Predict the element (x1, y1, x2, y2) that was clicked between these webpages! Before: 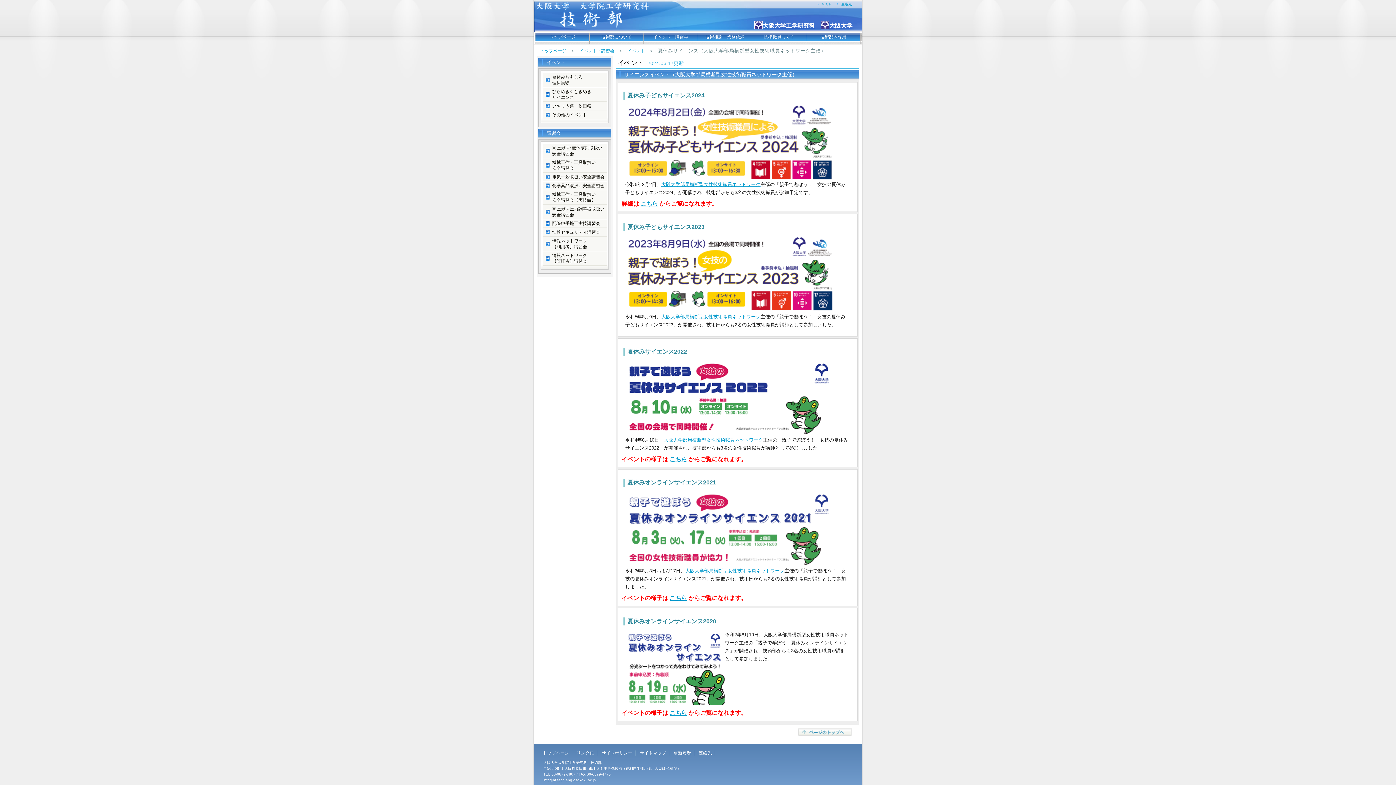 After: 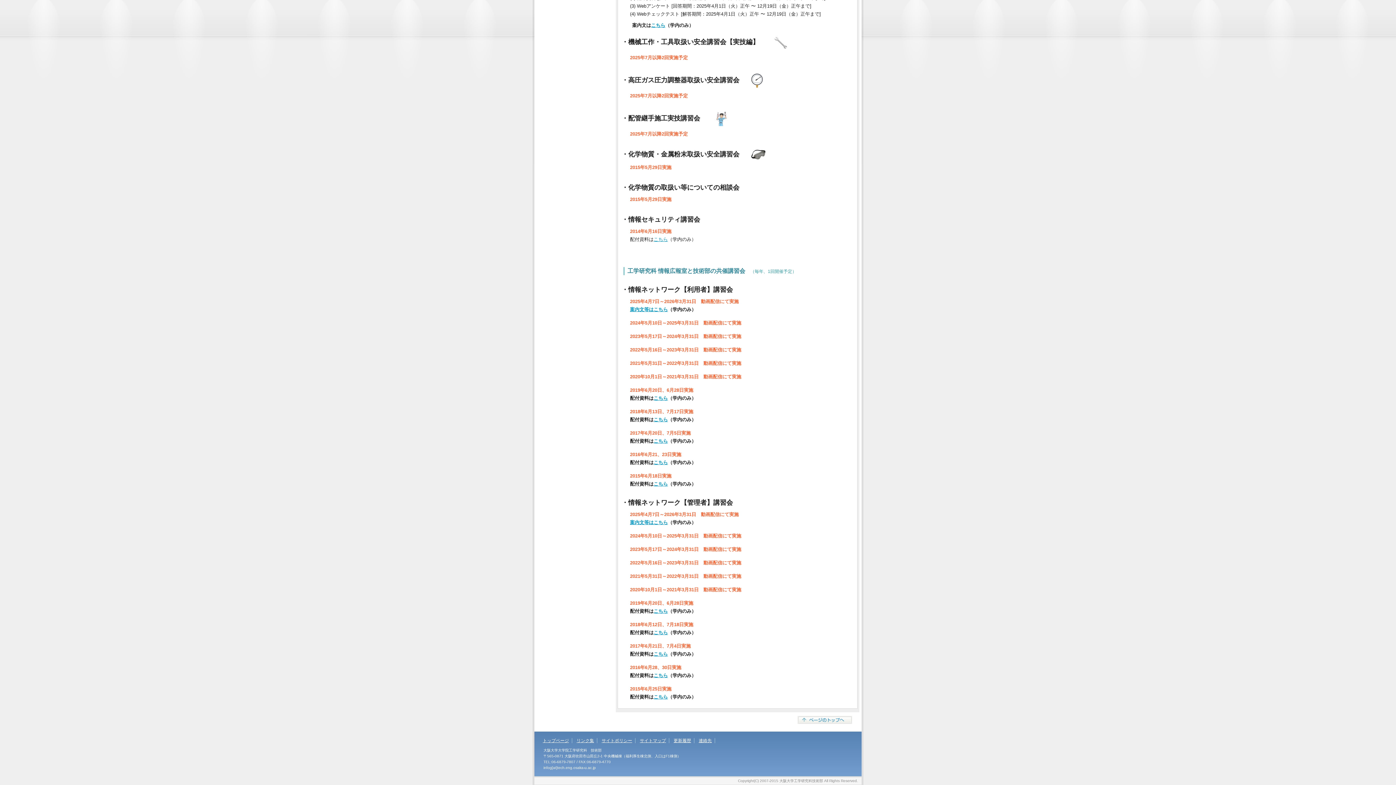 Action: bbox: (542, 204, 606, 219) label: 高圧ガス圧力調整器取扱い
安全講習会